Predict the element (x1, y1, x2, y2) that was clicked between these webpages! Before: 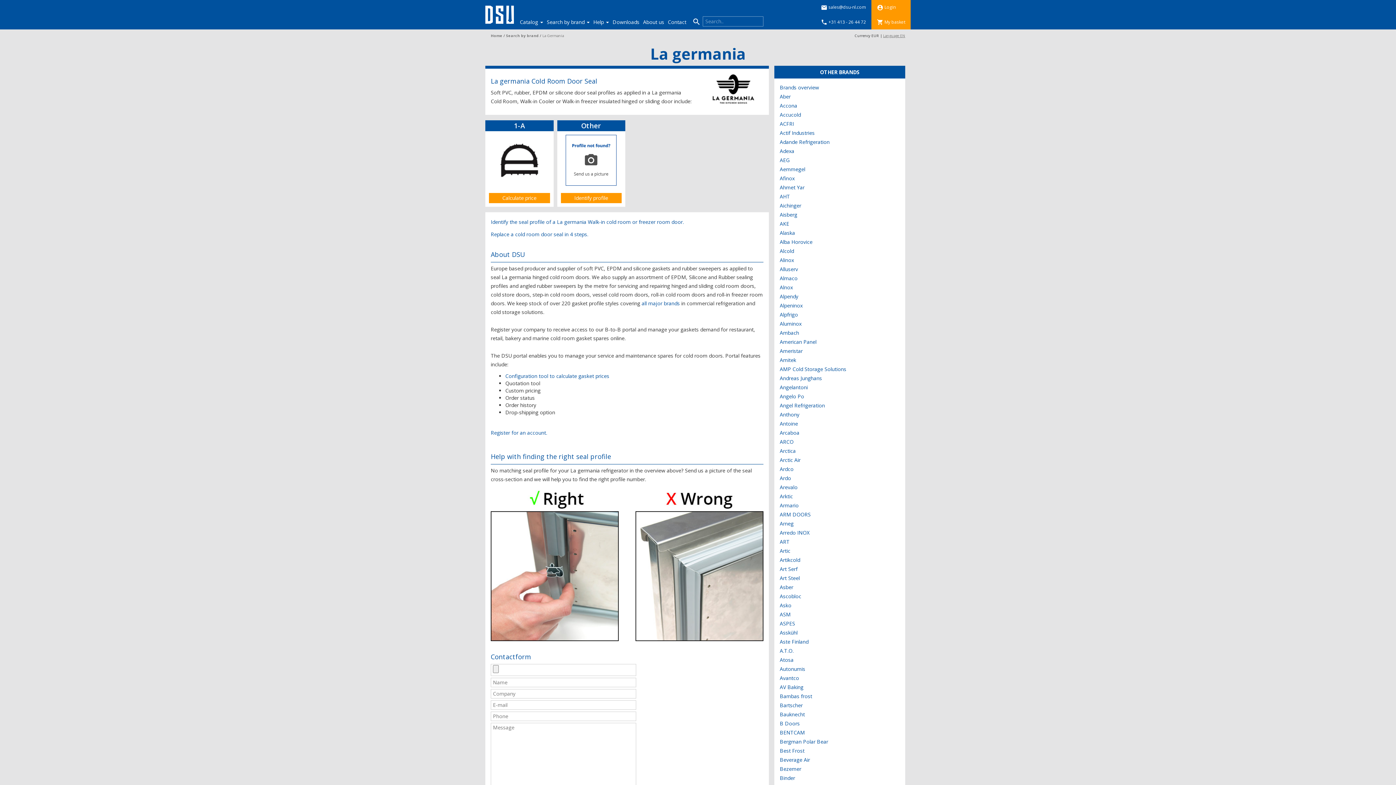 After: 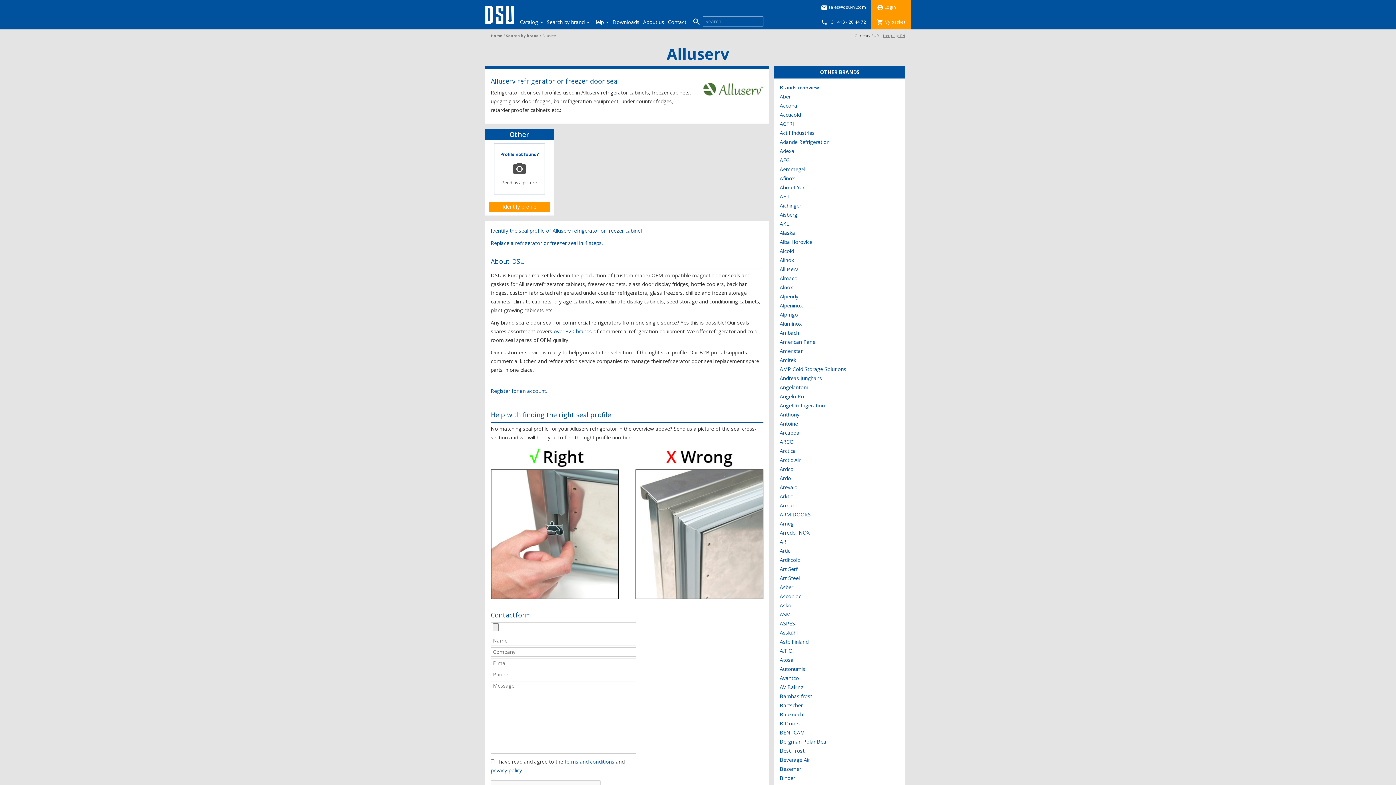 Action: bbox: (780, 265, 798, 272) label: Alluserv